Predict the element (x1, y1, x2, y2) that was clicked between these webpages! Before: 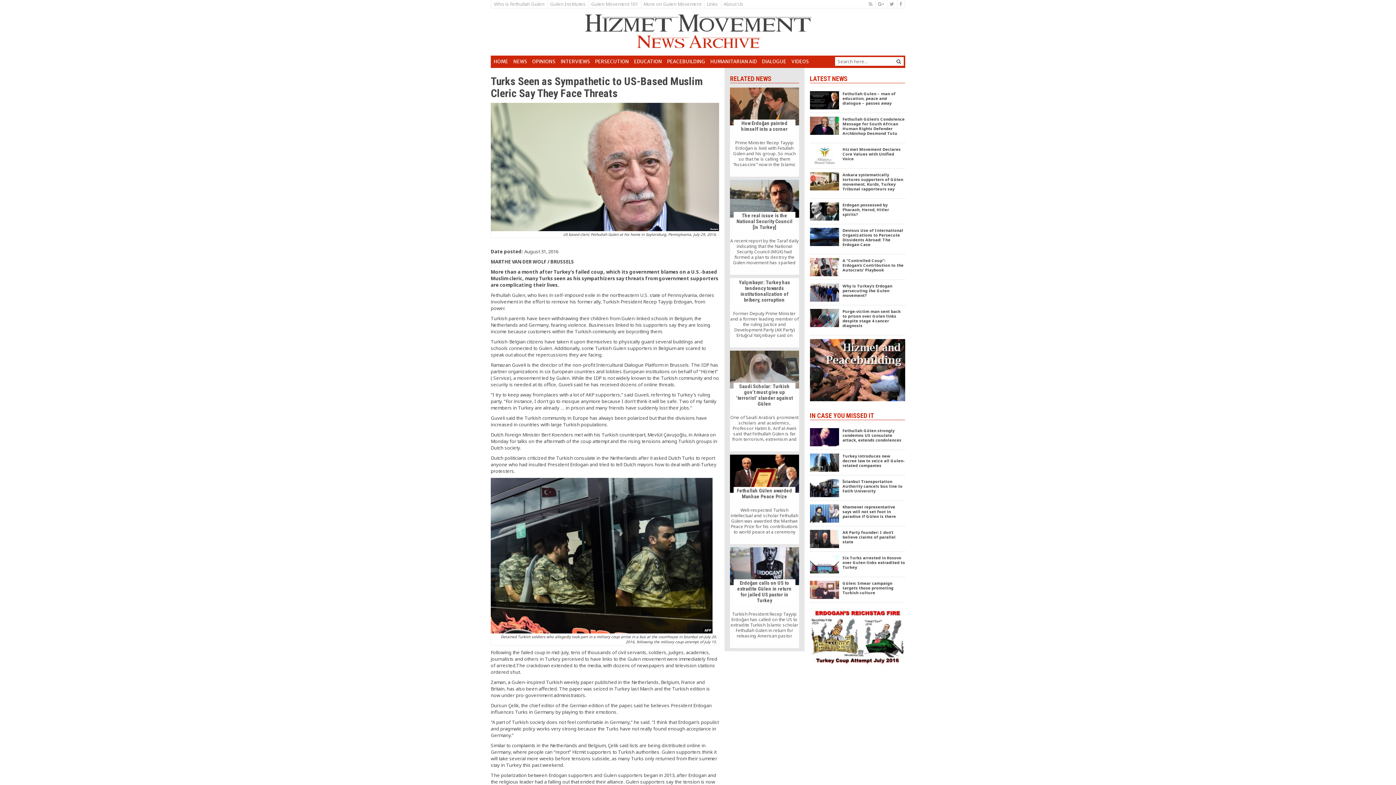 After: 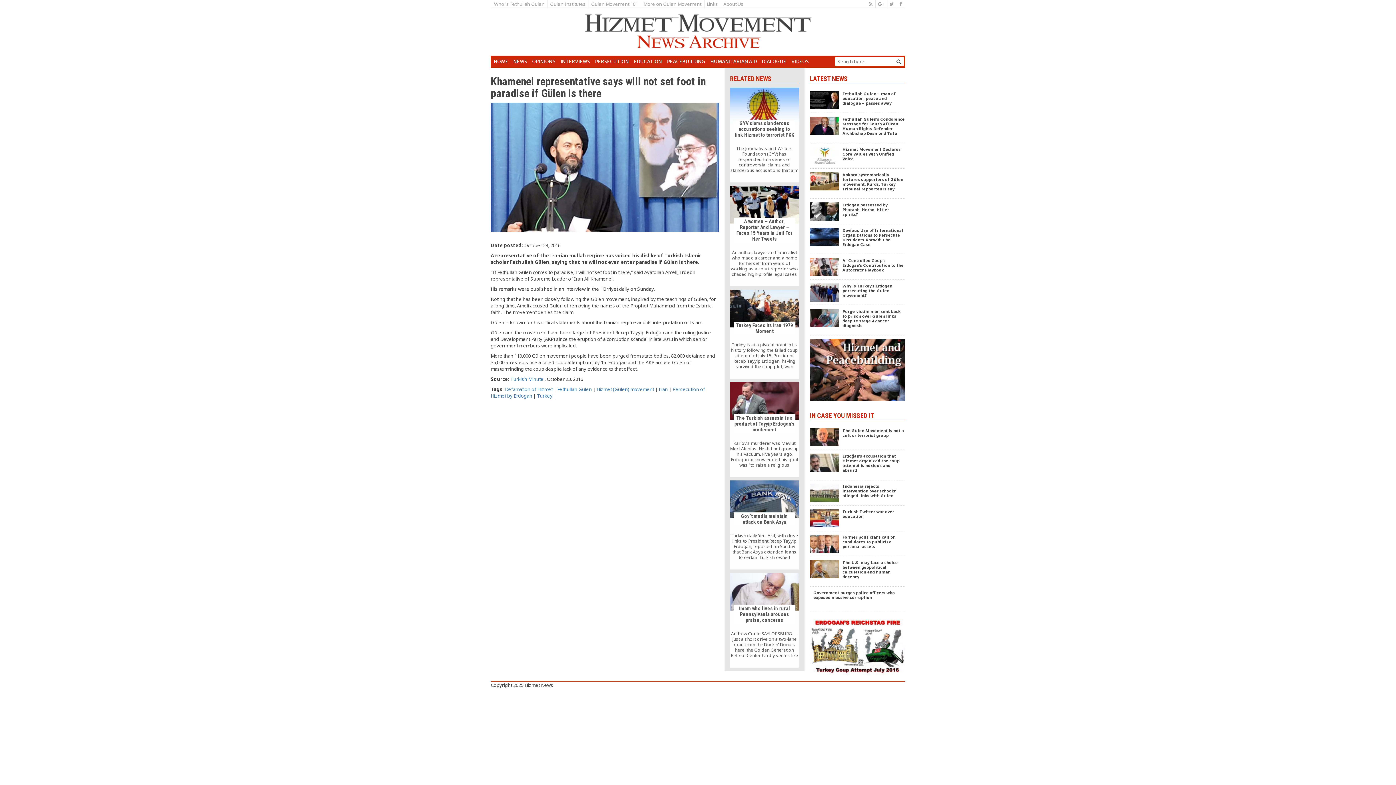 Action: bbox: (804, 501, 910, 526)